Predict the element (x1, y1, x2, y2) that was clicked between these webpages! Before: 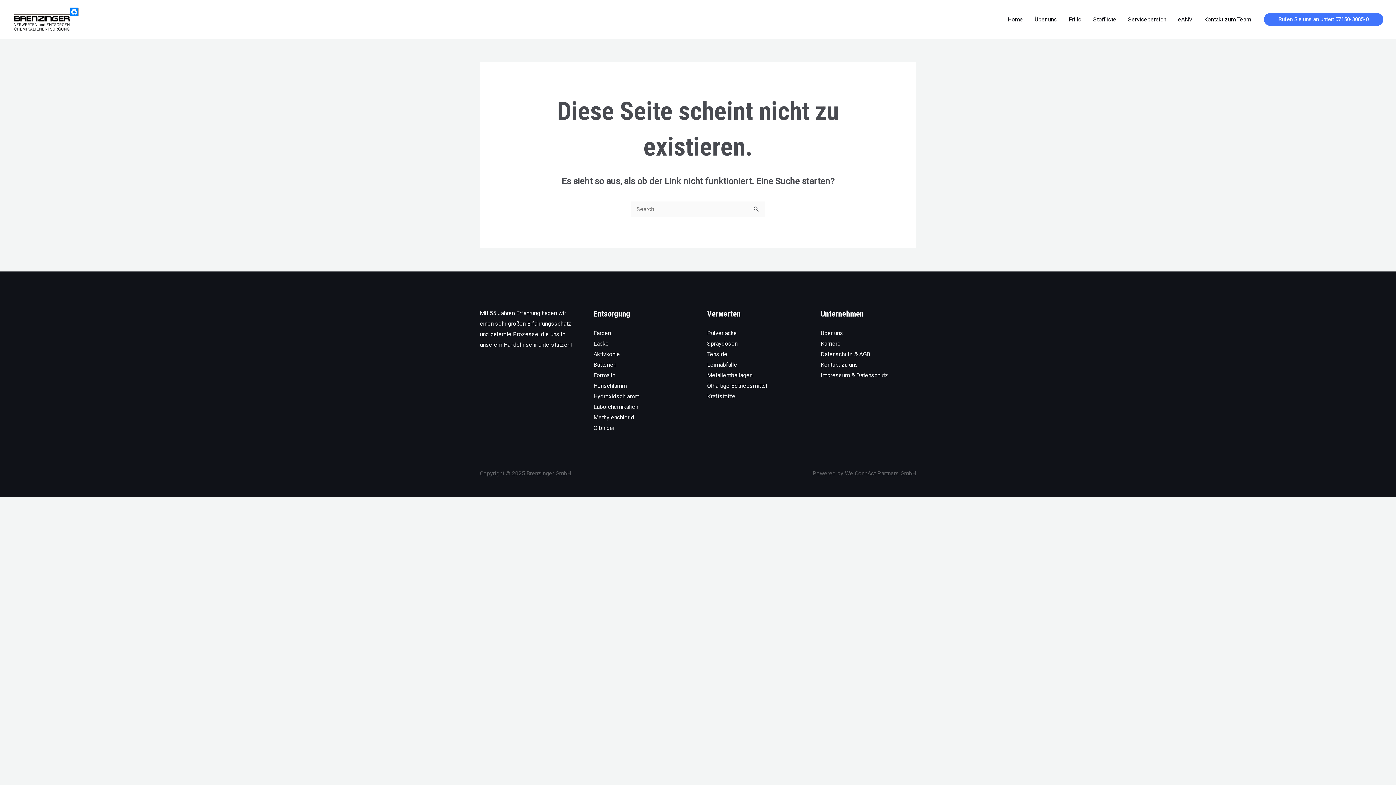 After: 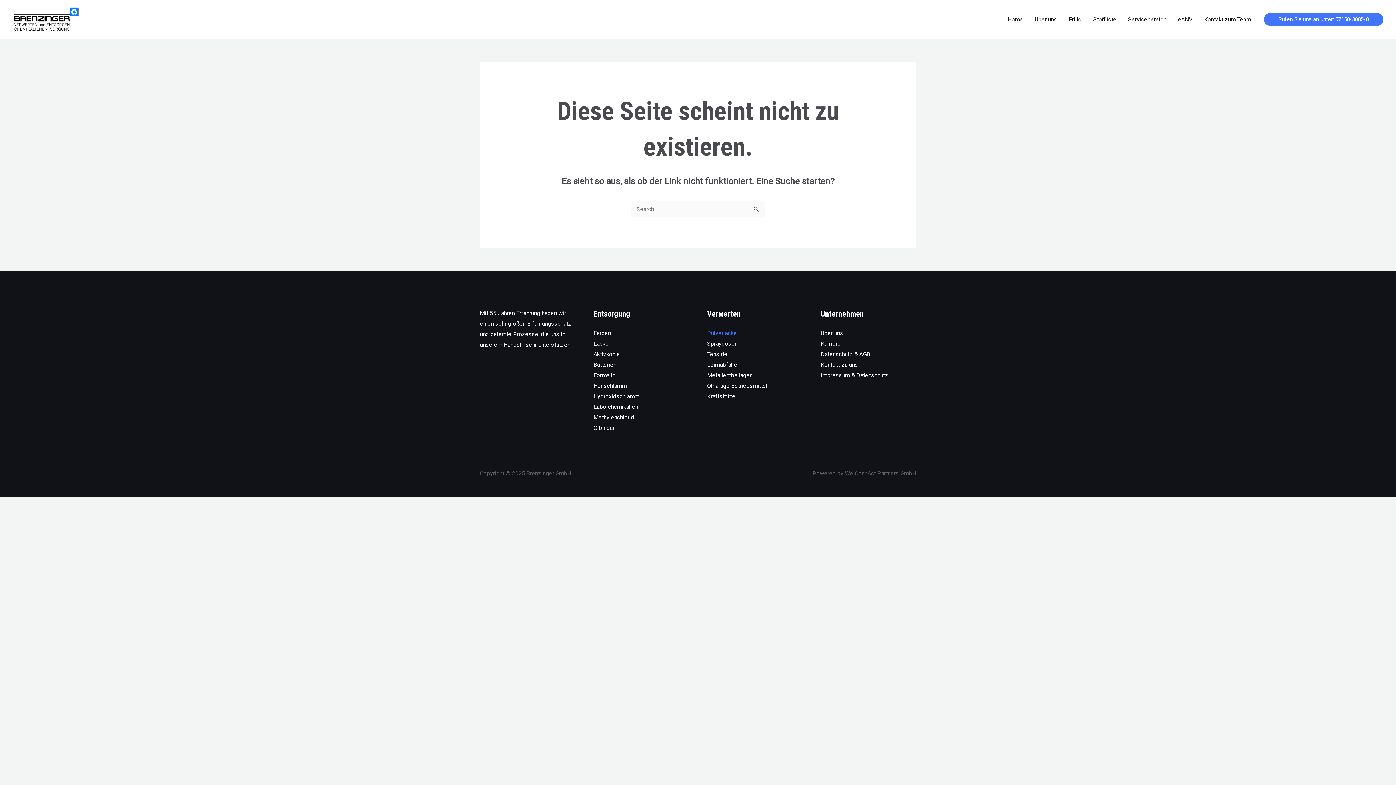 Action: label: Pulverlacke bbox: (707, 329, 737, 336)